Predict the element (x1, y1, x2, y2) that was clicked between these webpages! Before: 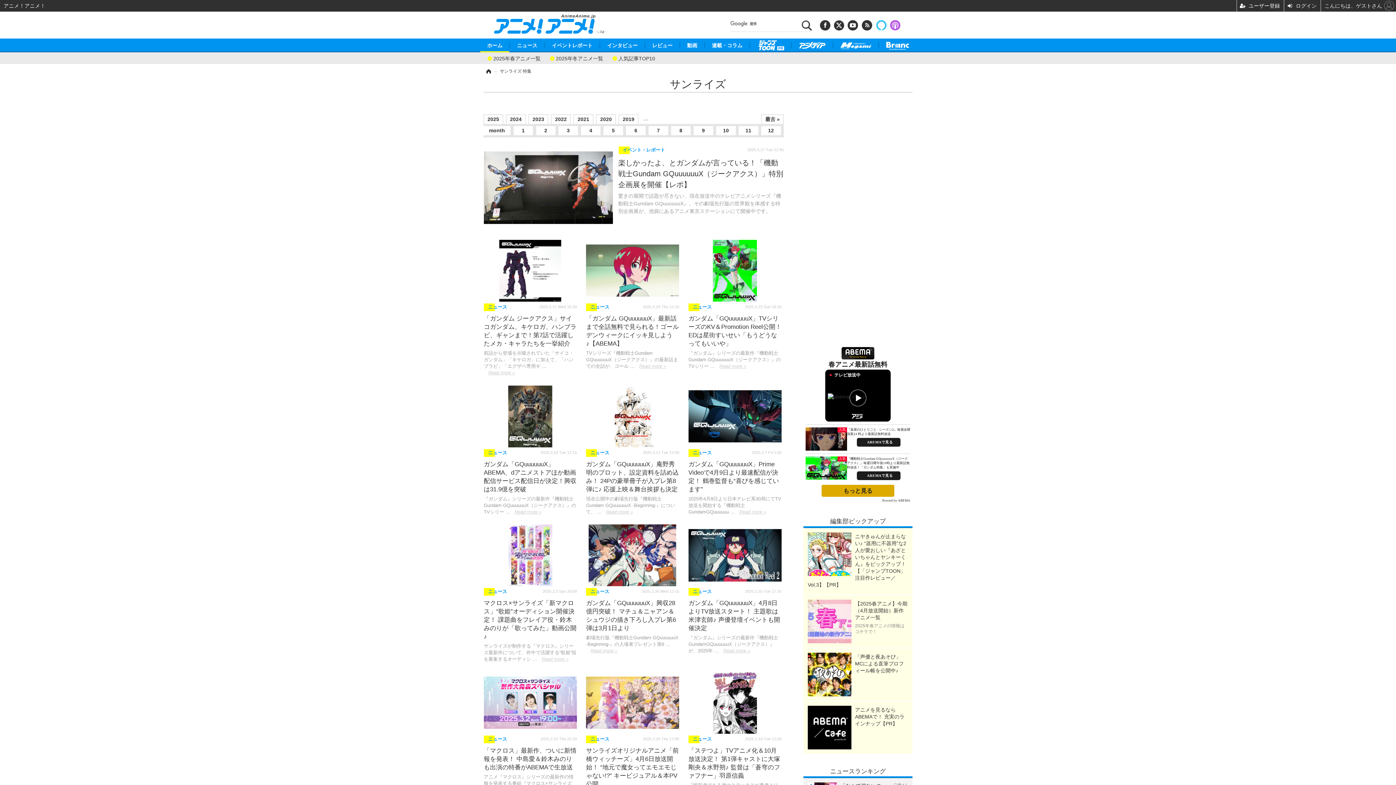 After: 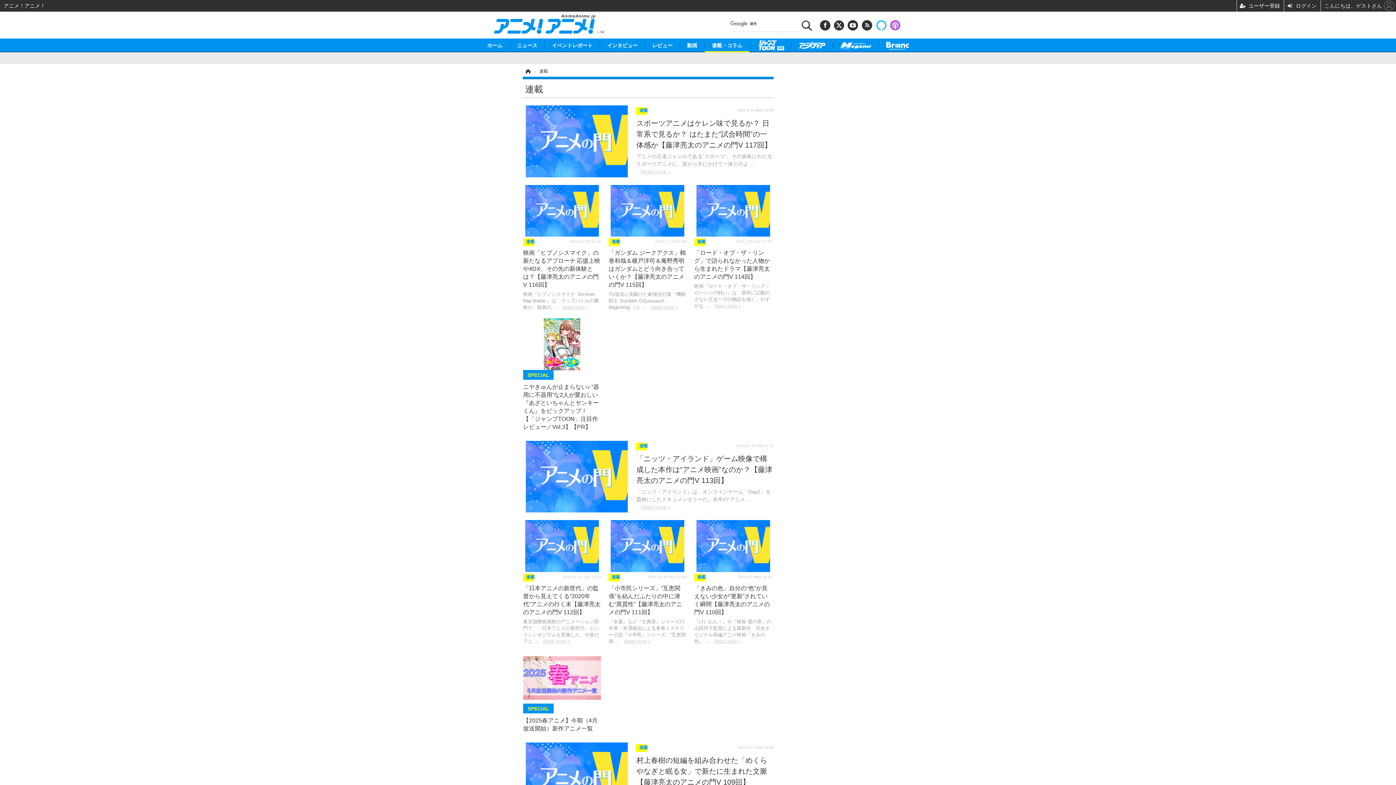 Action: bbox: (704, 42, 749, 48) label: 連載・コラム